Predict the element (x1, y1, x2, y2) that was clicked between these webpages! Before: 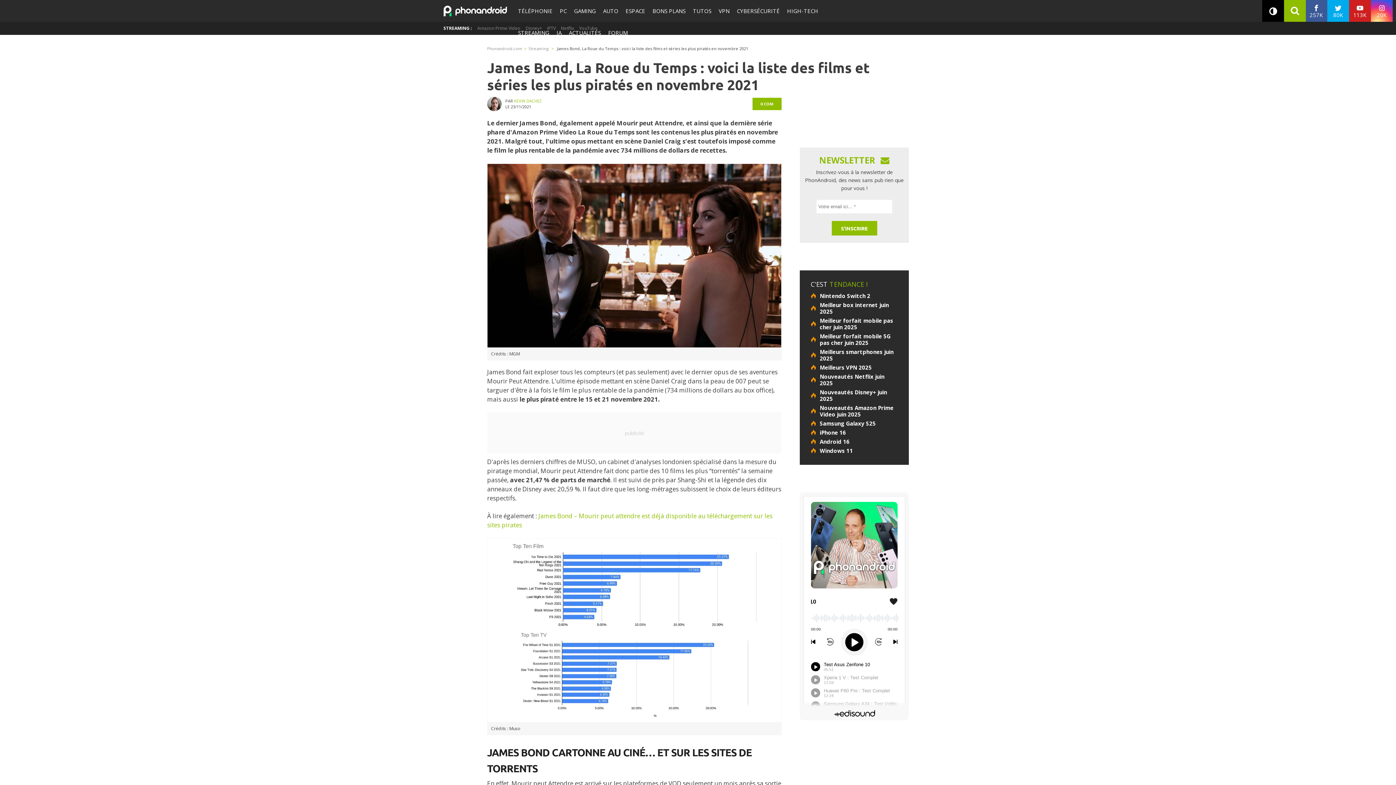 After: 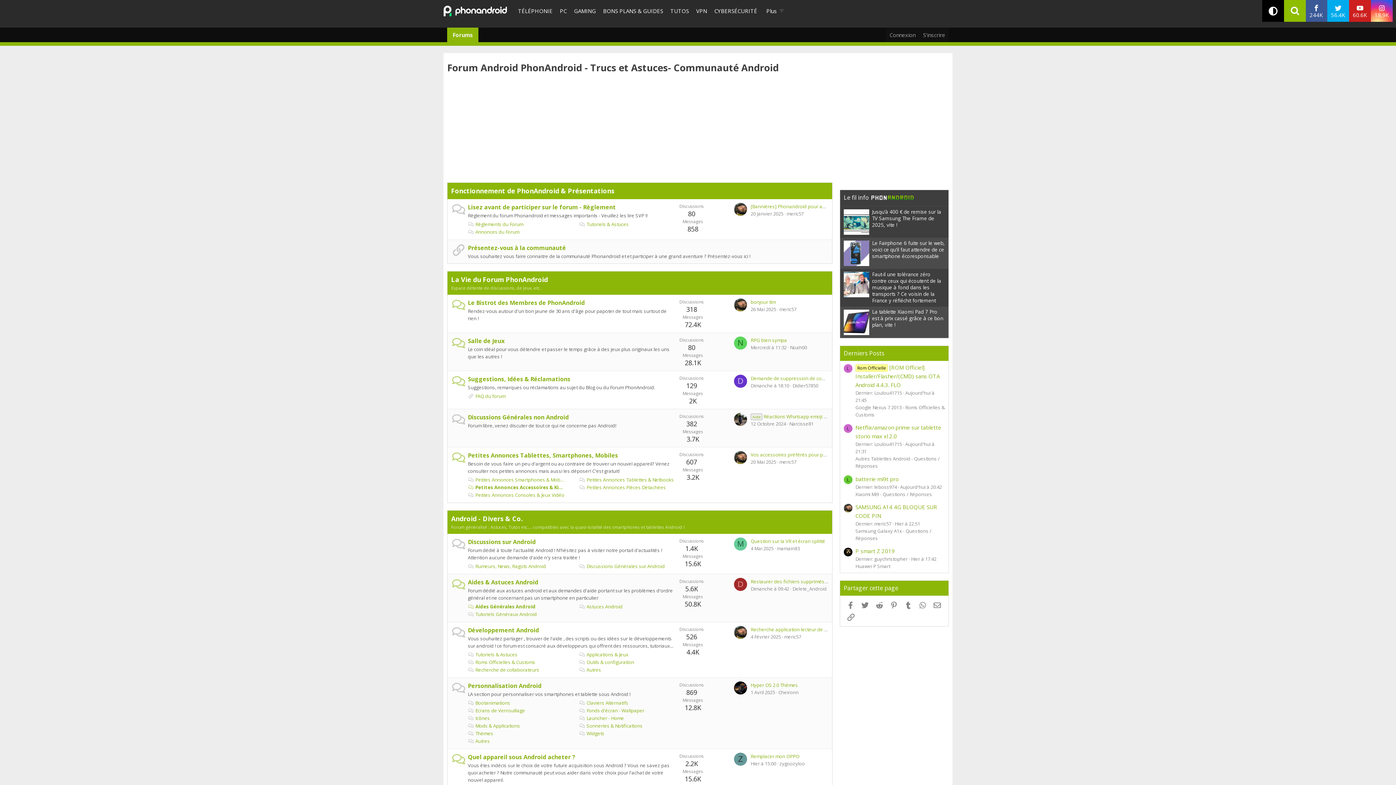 Action: label: FORUM bbox: (604, 21, 631, 43)